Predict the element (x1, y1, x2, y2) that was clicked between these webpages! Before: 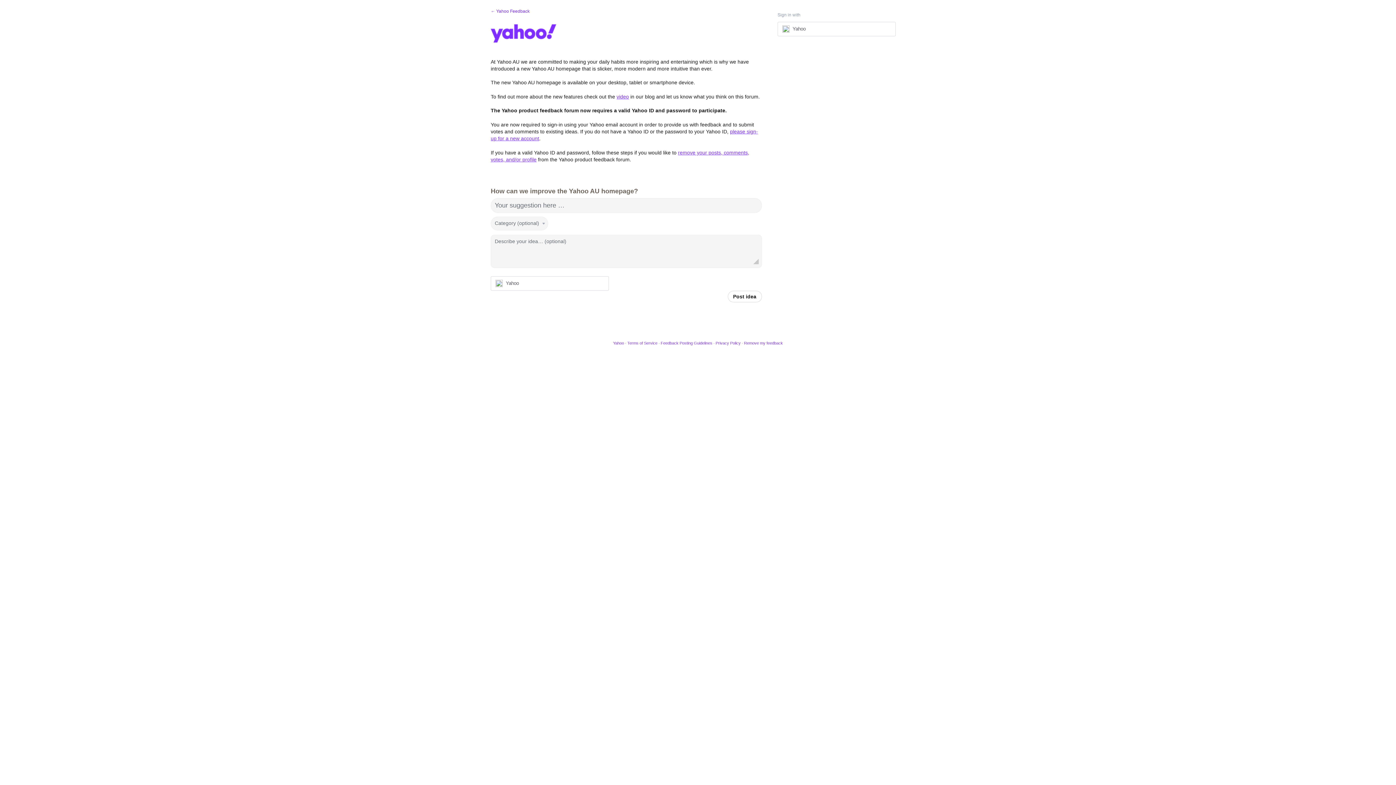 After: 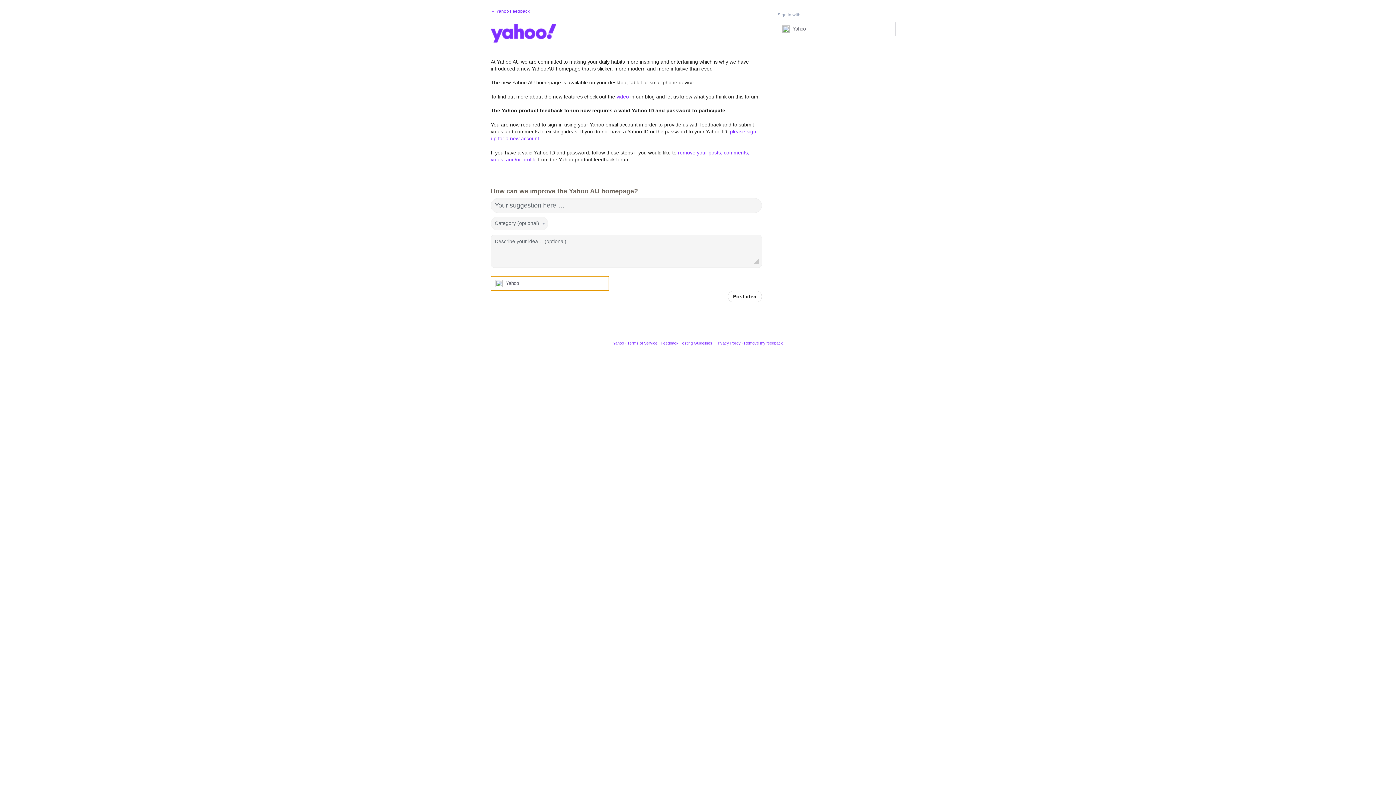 Action: label: Yahoo sign in bbox: (490, 276, 609, 290)